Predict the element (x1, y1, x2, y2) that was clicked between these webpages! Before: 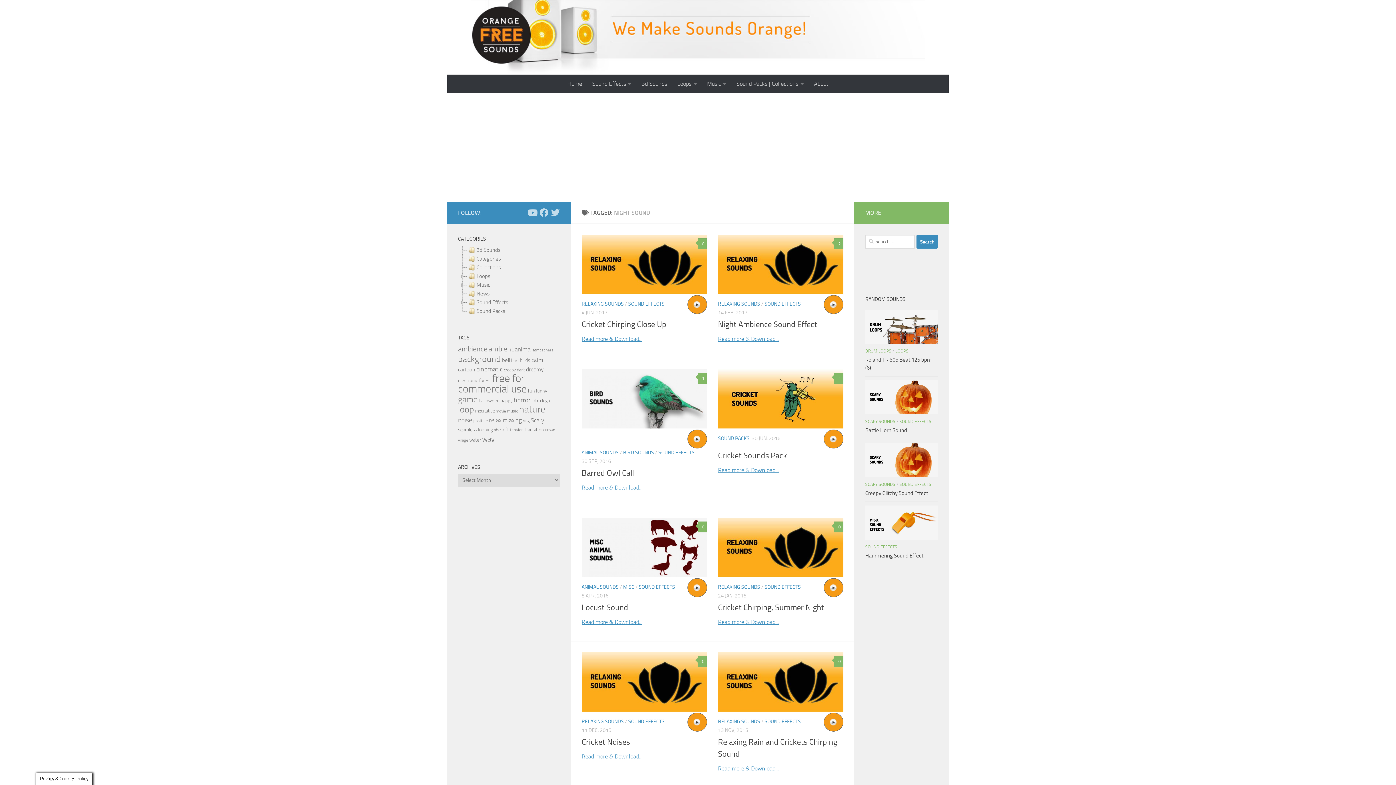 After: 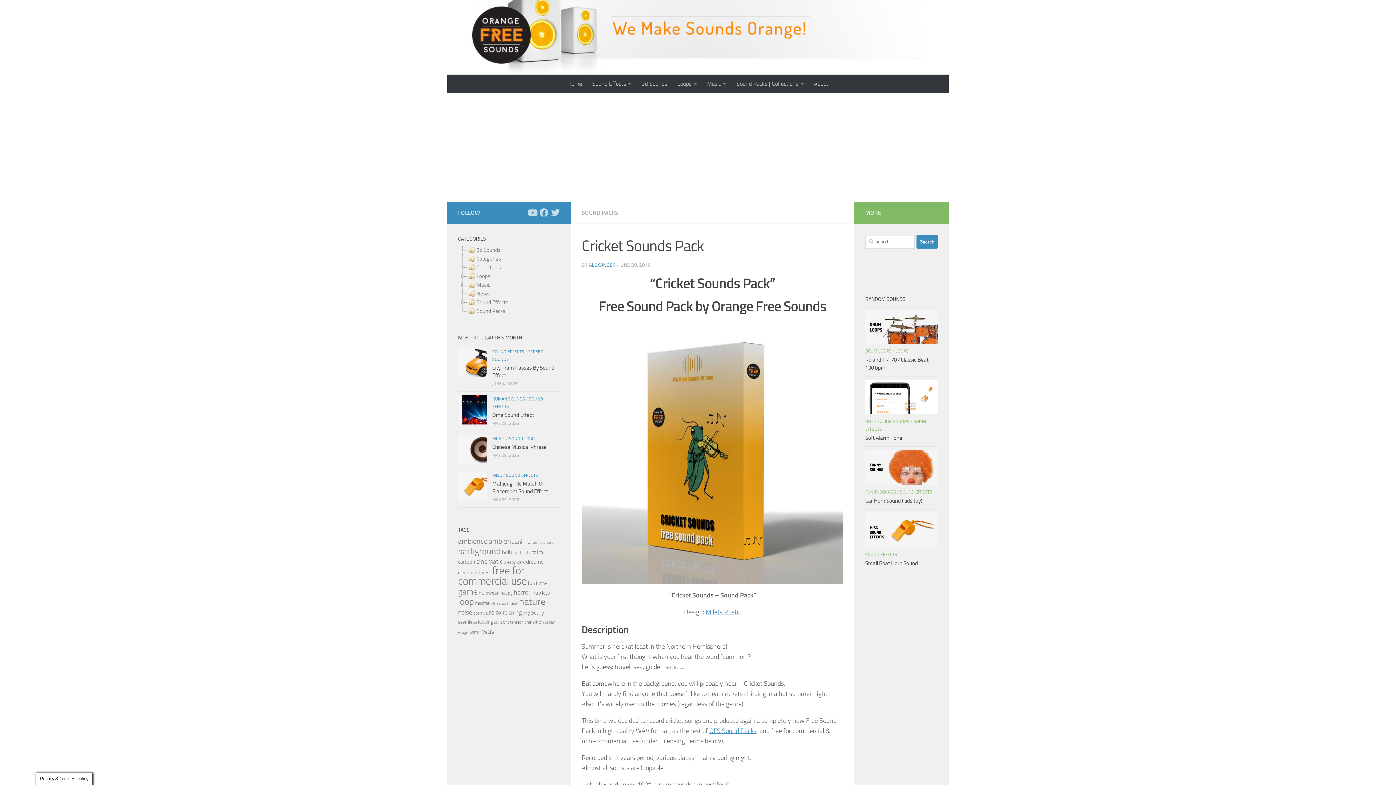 Action: bbox: (718, 466, 778, 473) label: Read more & Download...